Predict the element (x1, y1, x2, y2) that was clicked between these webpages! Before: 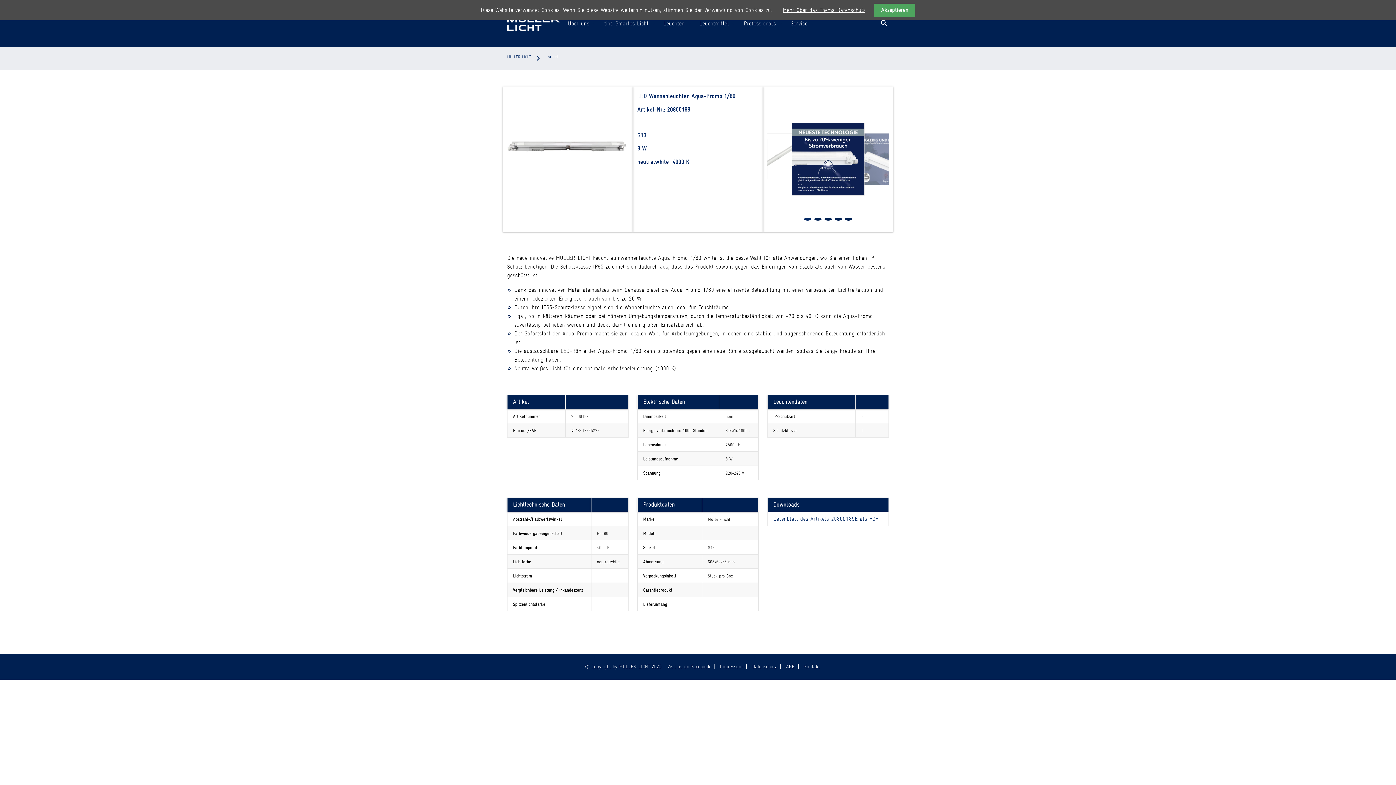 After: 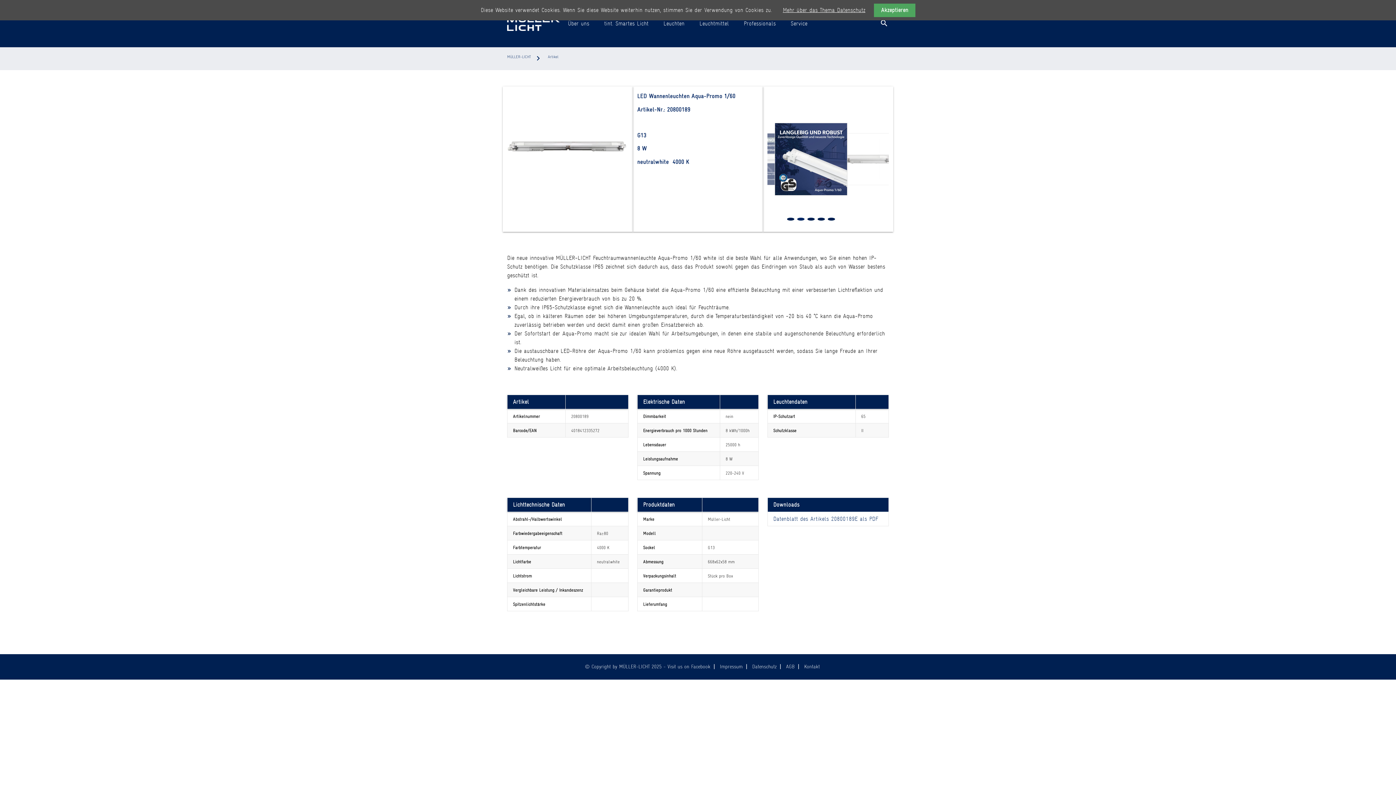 Action: bbox: (854, 133, 906, 185)